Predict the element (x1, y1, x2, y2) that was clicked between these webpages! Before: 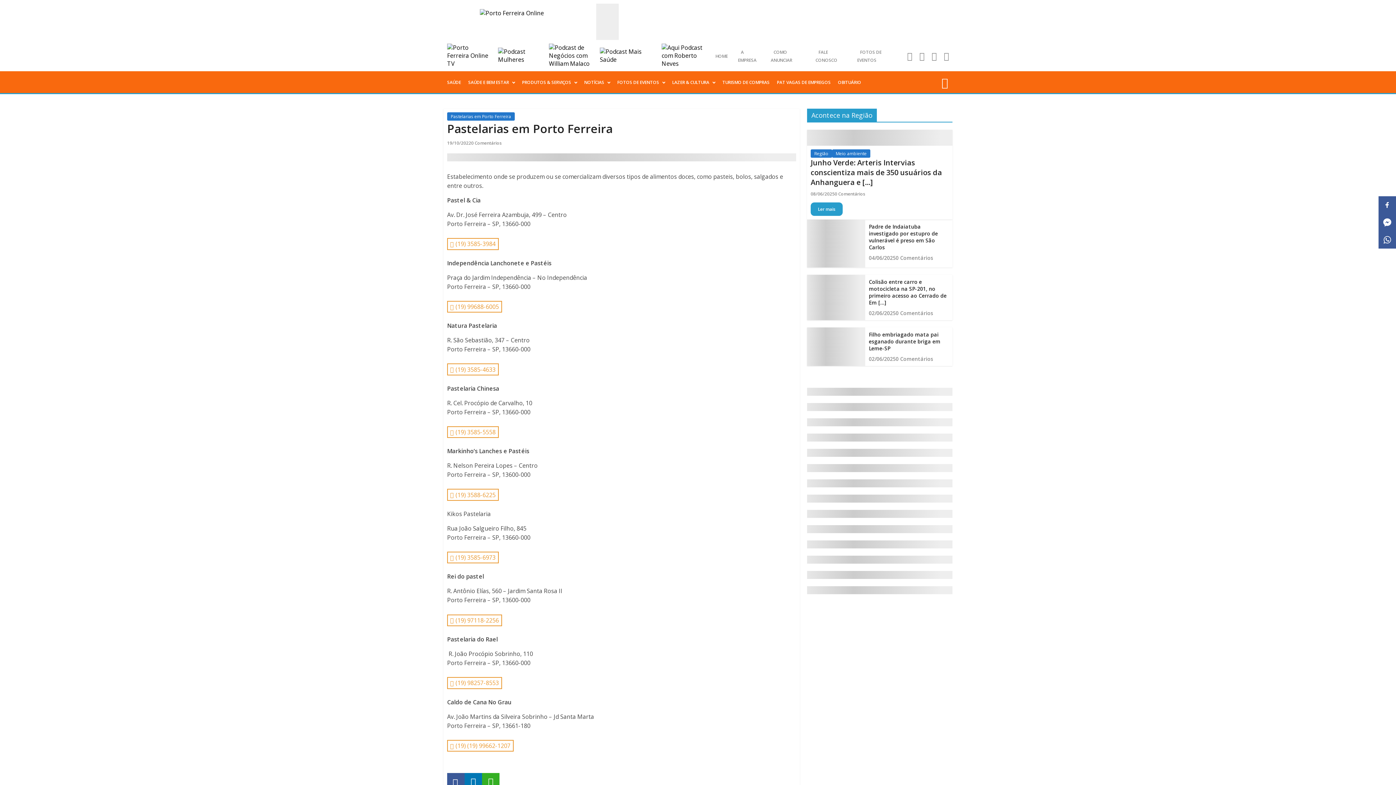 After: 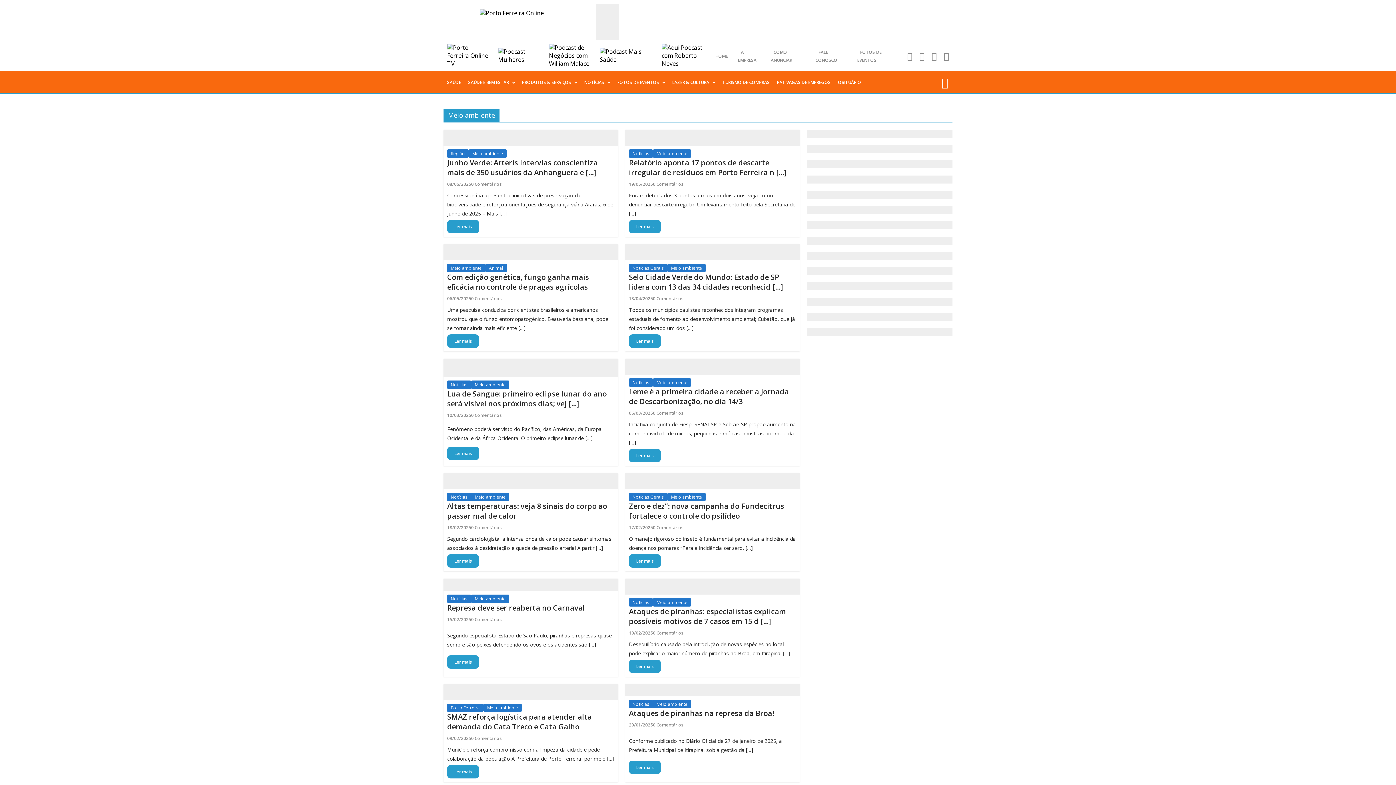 Action: label: Meio ambiente bbox: (836, 150, 866, 156)